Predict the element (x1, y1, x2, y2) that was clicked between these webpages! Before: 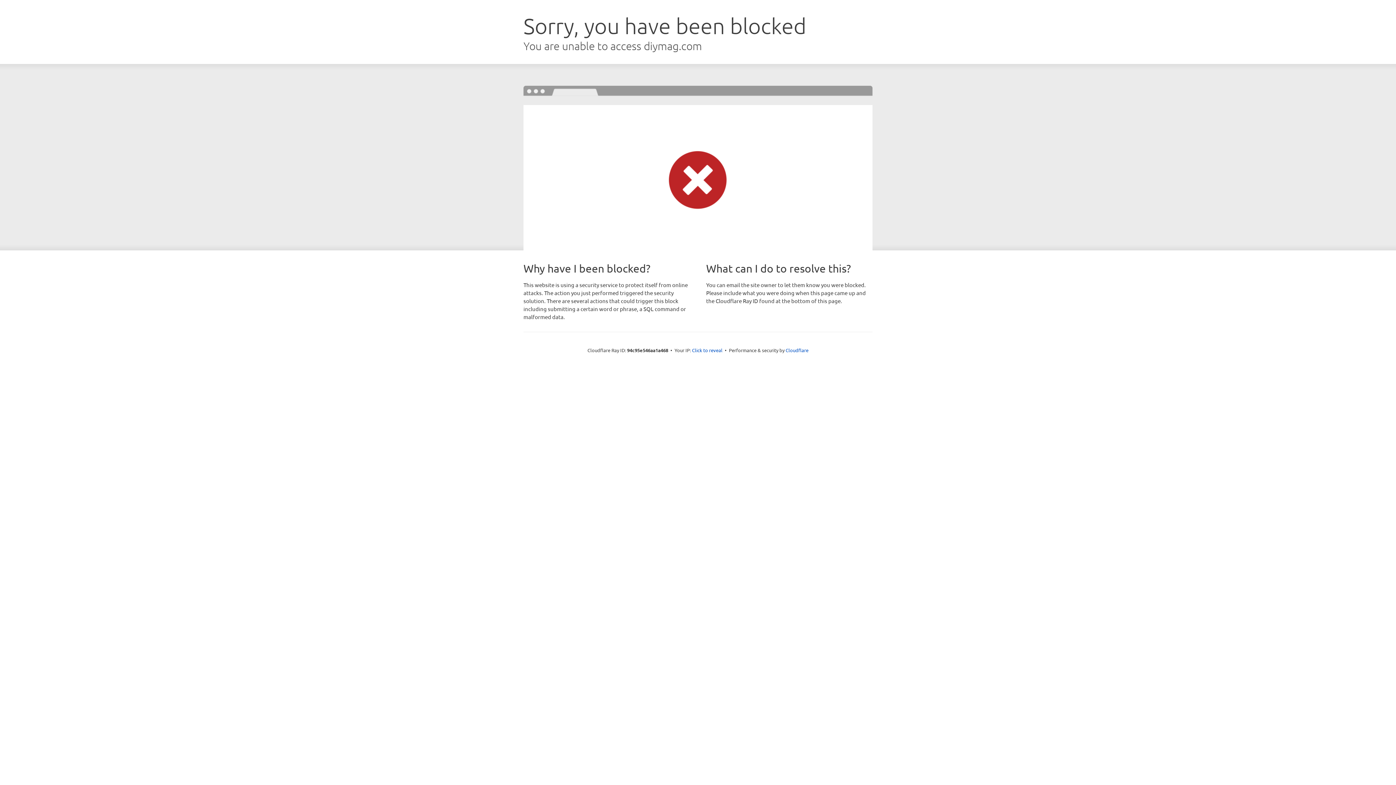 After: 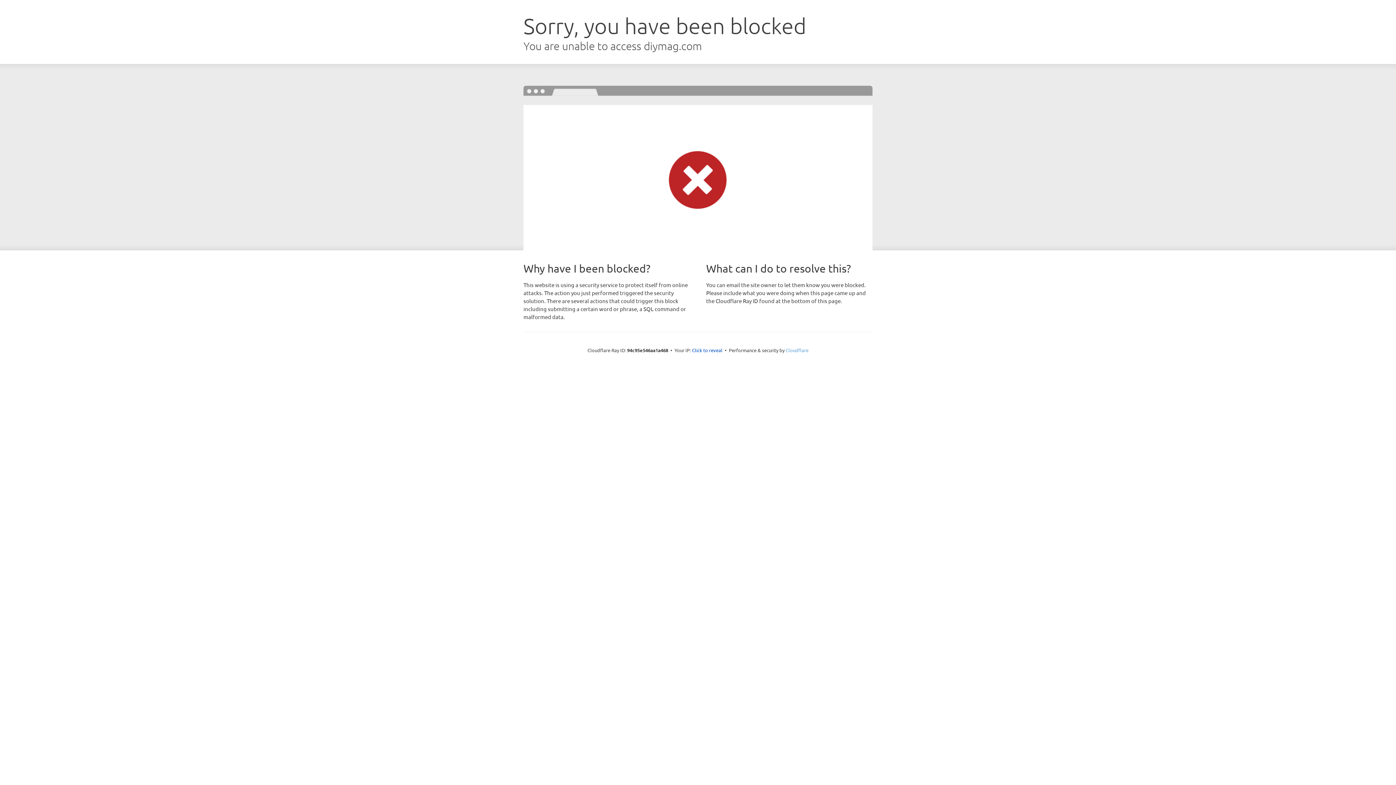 Action: bbox: (785, 347, 808, 353) label: Cloudflare